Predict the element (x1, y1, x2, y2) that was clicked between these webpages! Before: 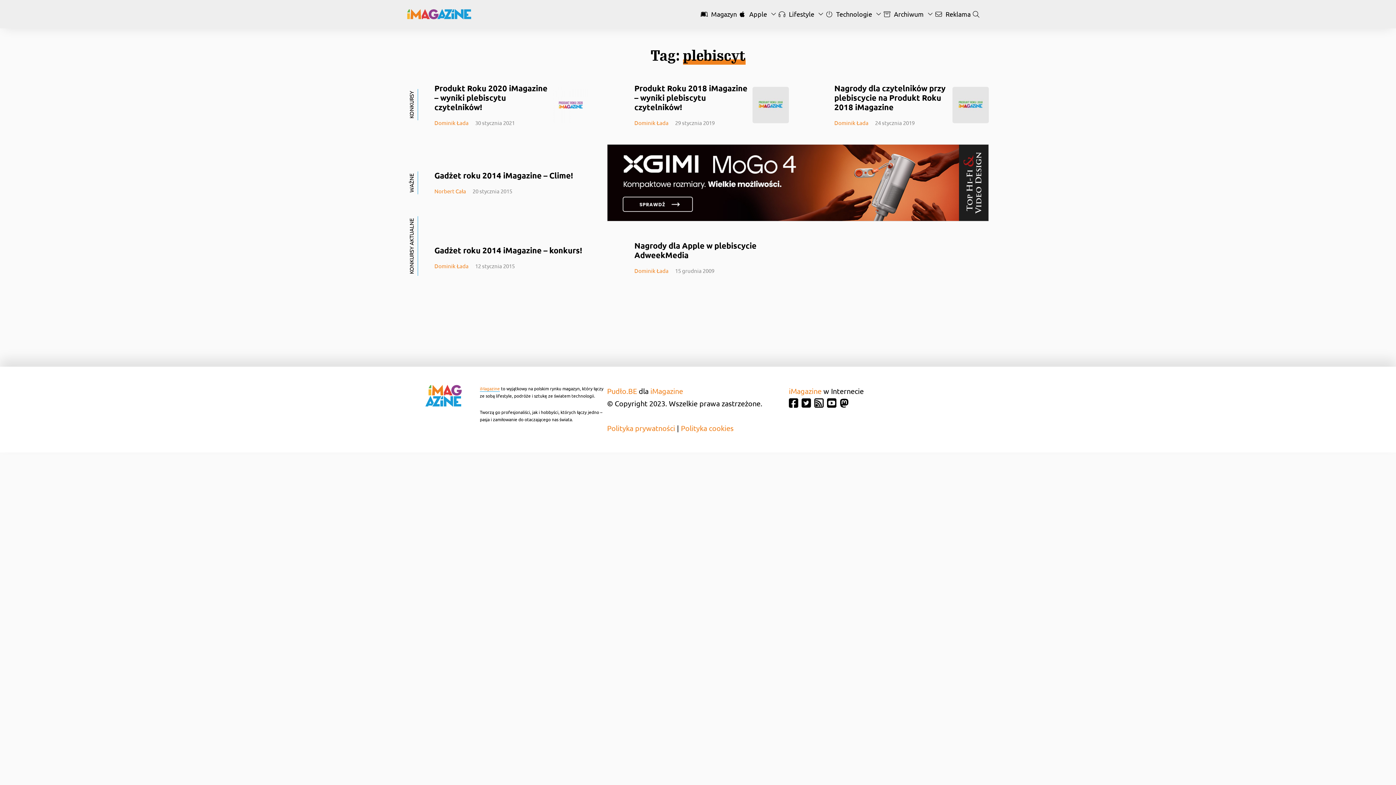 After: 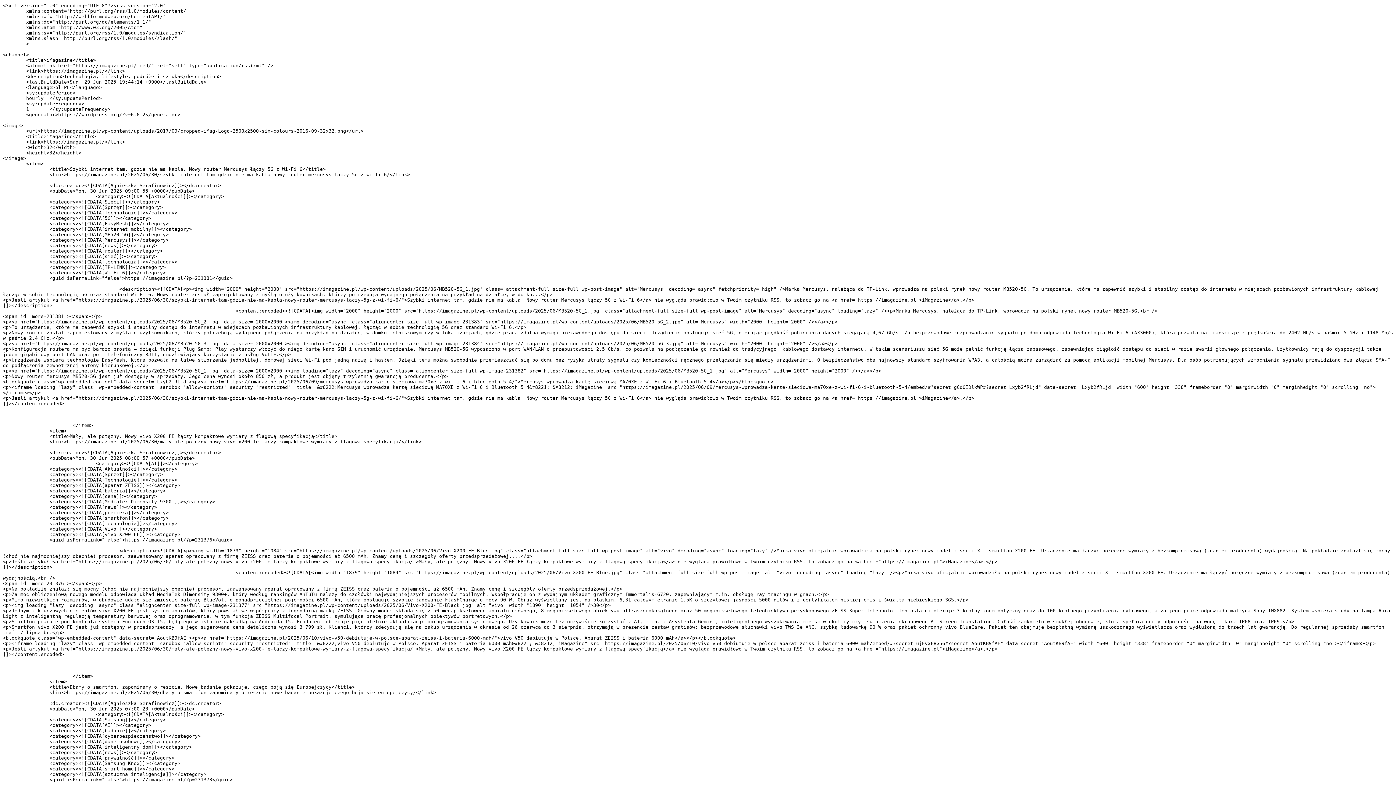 Action: bbox: (814, 397, 823, 409)